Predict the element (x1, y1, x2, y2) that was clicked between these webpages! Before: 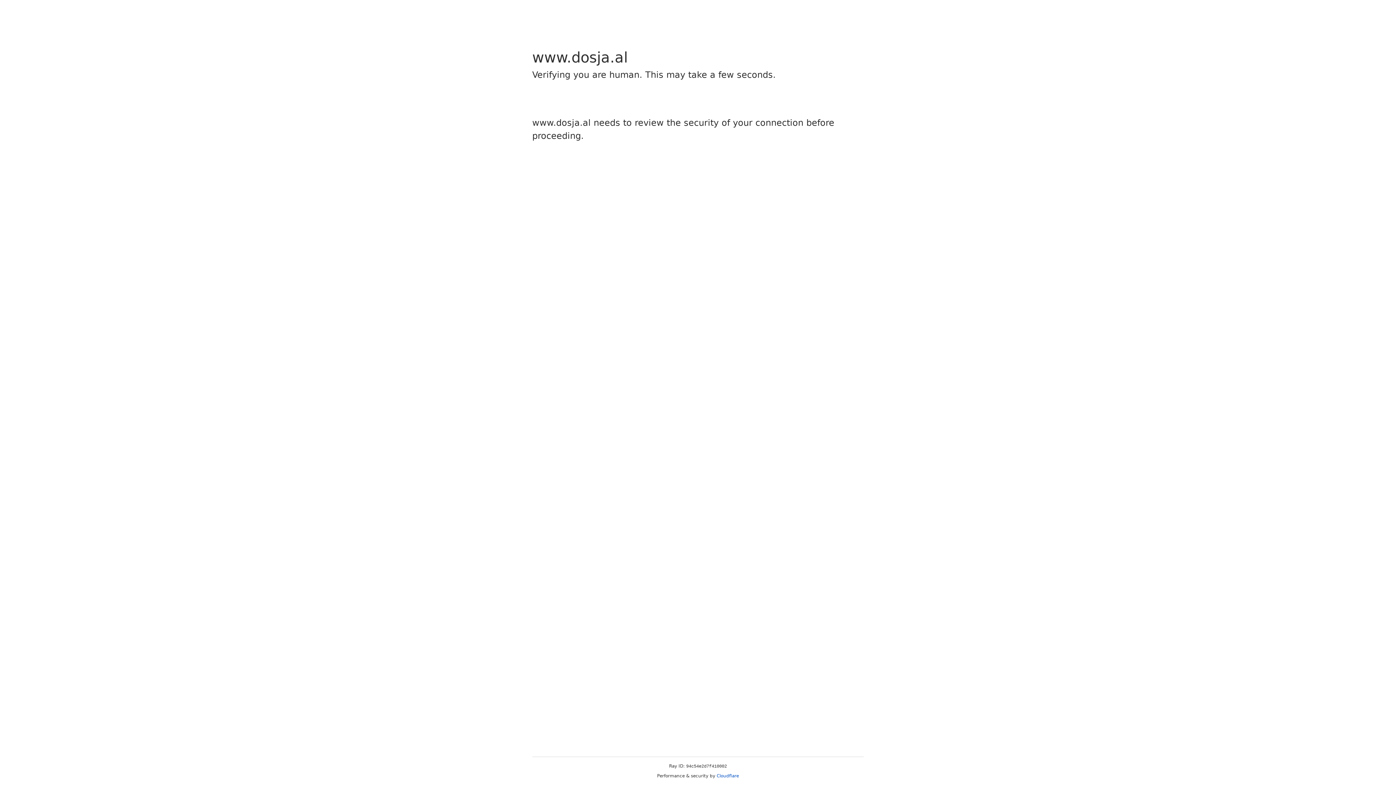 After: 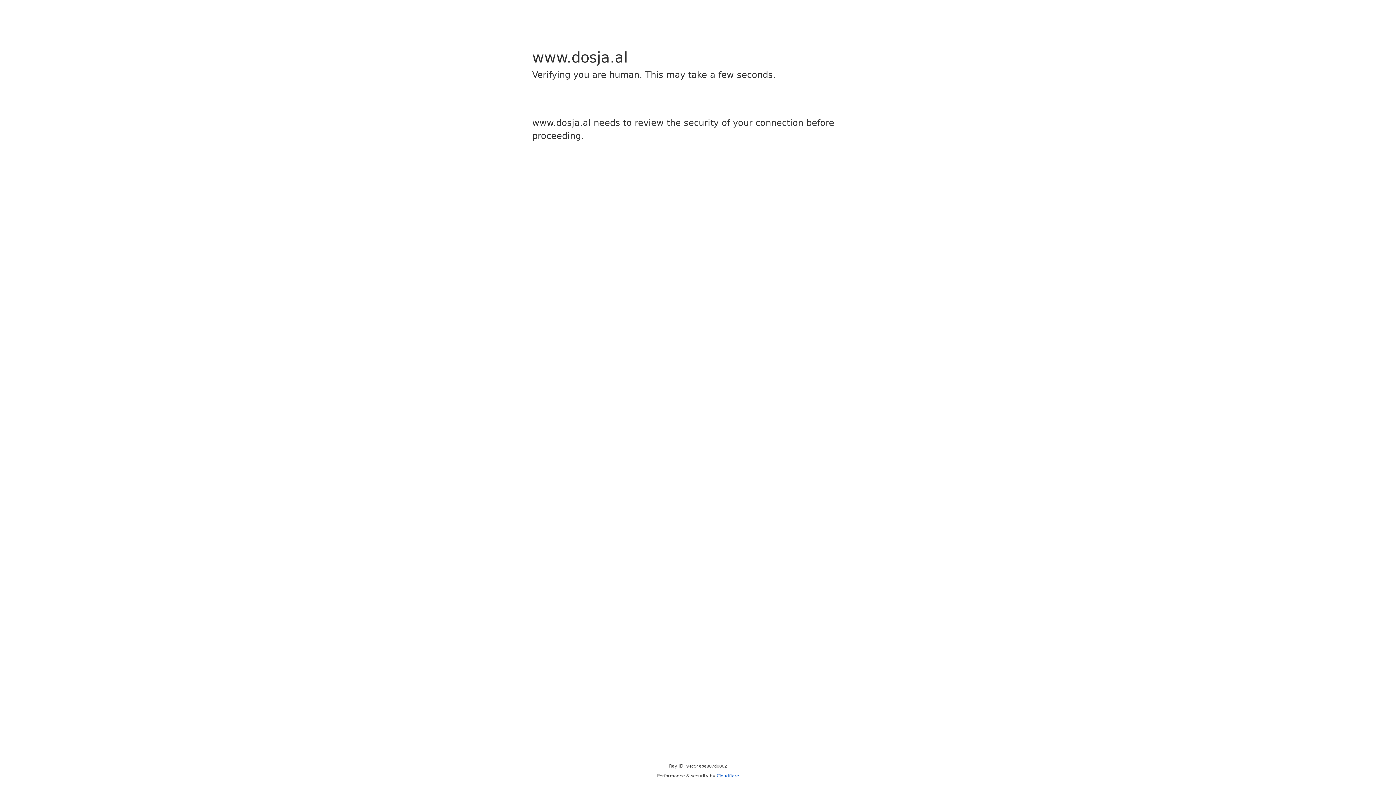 Action: bbox: (716, 773, 739, 778) label: Cloudflare